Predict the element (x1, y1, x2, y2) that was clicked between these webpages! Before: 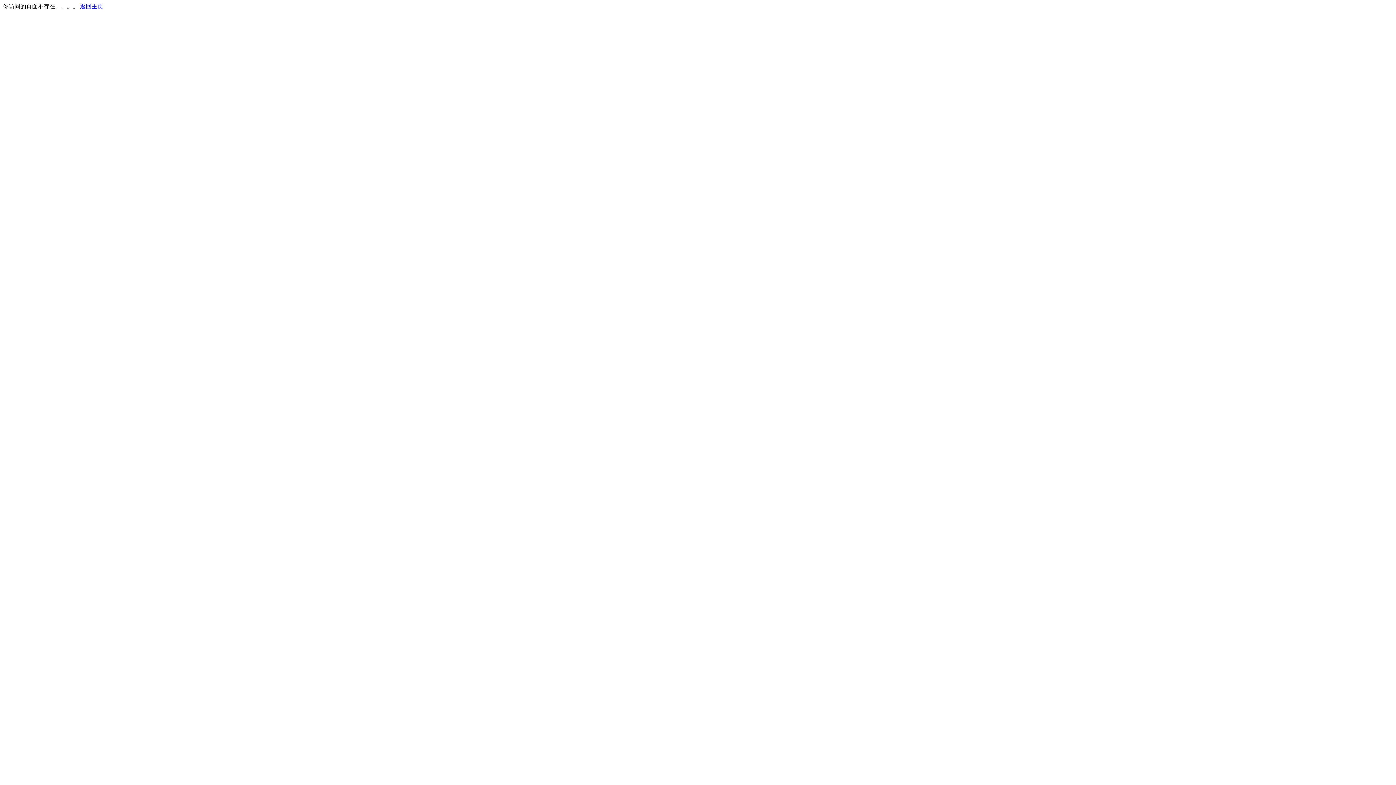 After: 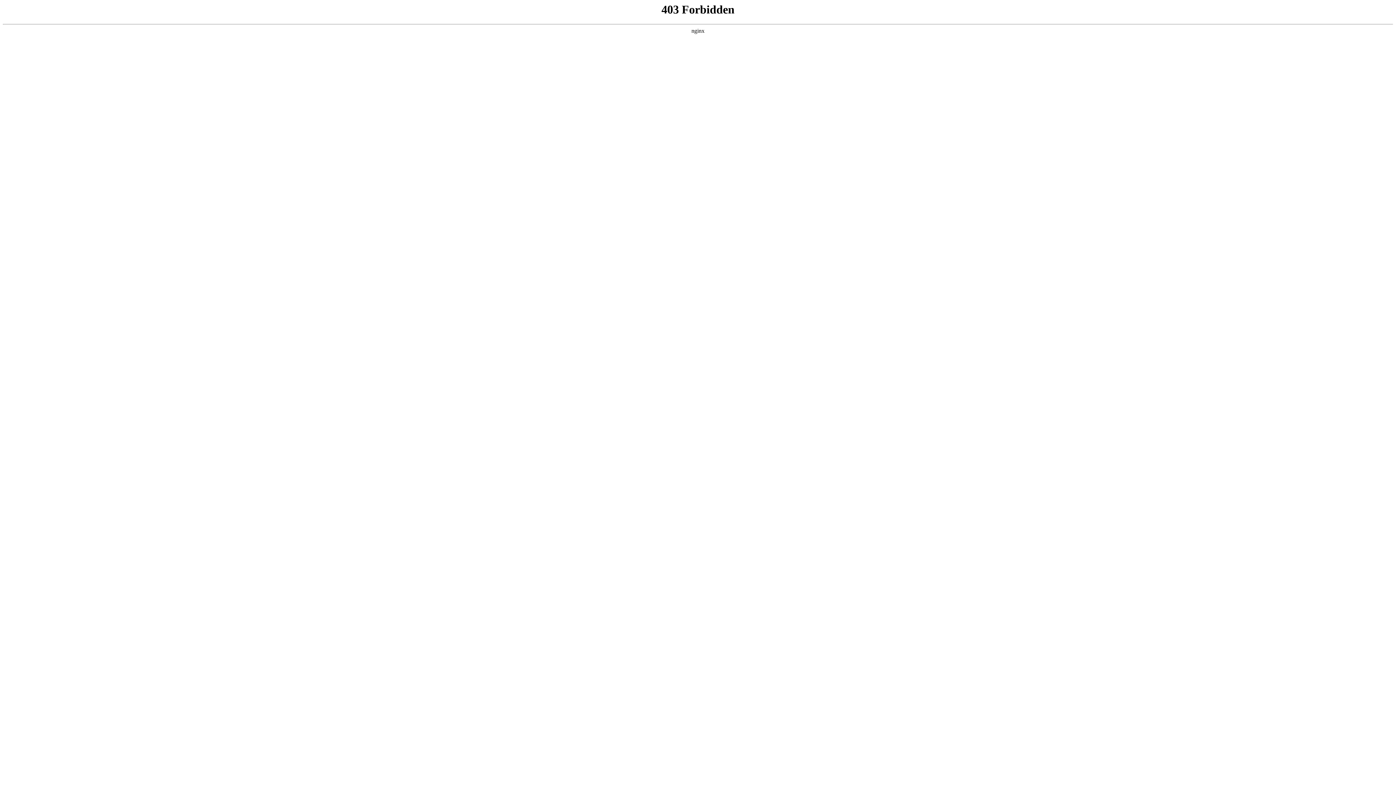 Action: bbox: (80, 3, 103, 9) label: 返回主页